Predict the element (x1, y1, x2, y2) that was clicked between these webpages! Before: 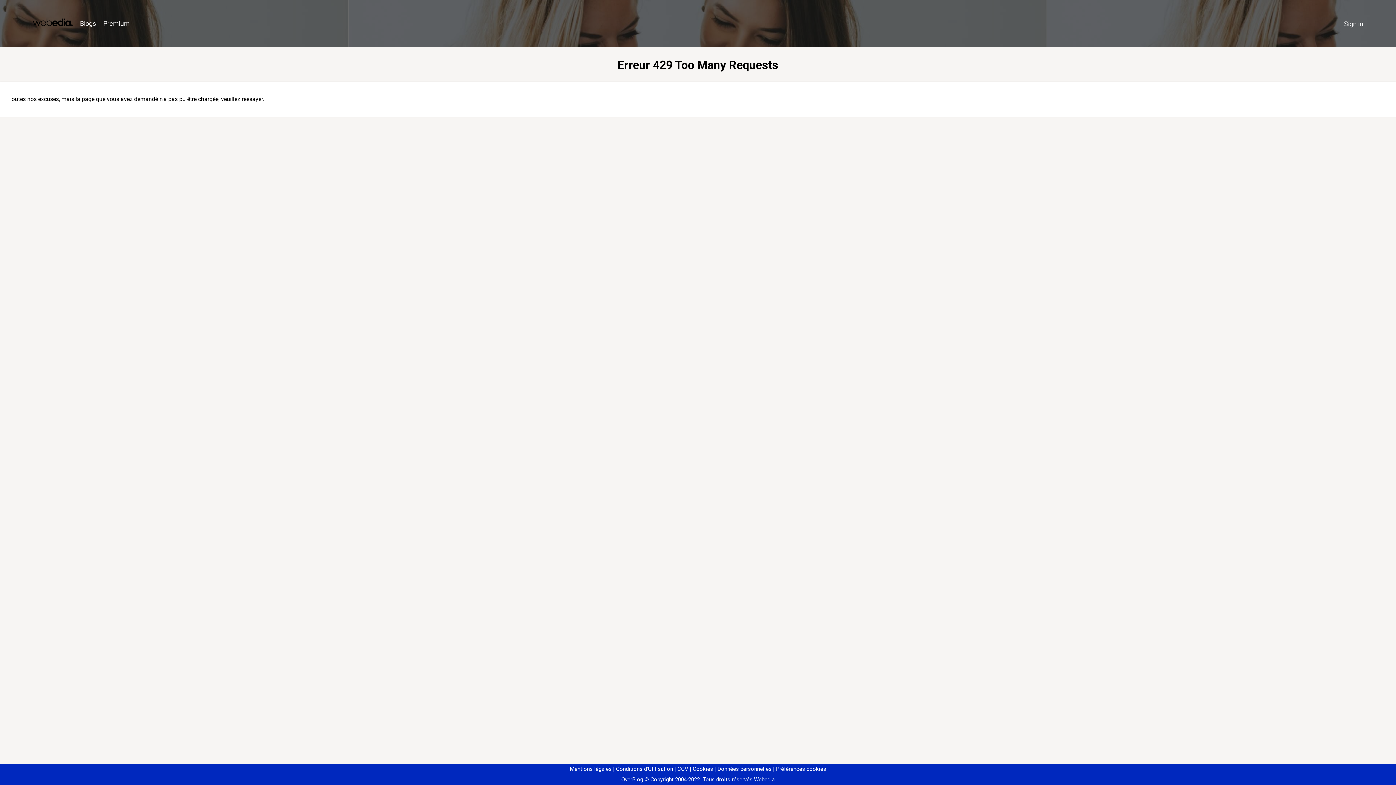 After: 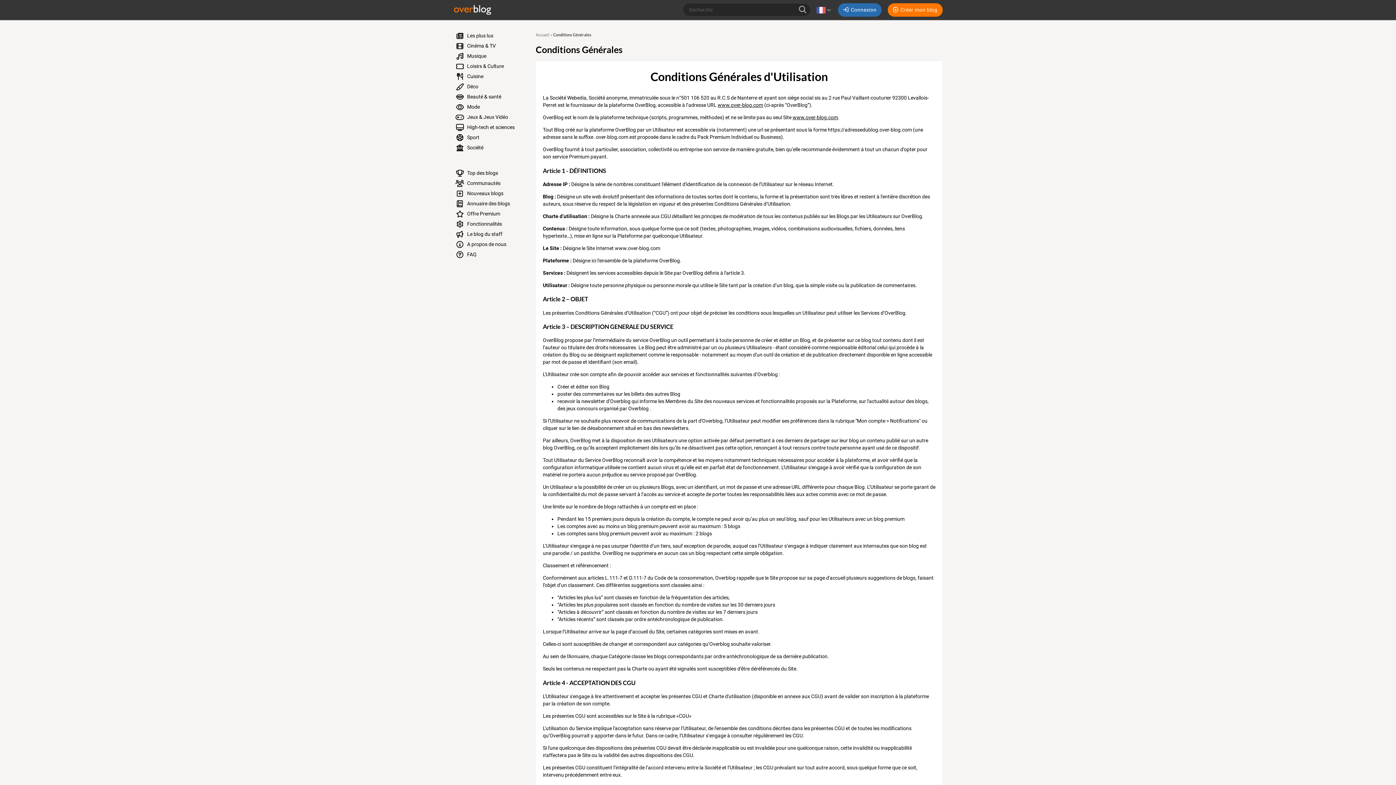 Action: bbox: (613, 766, 673, 772) label: Conditions d'Utilisation